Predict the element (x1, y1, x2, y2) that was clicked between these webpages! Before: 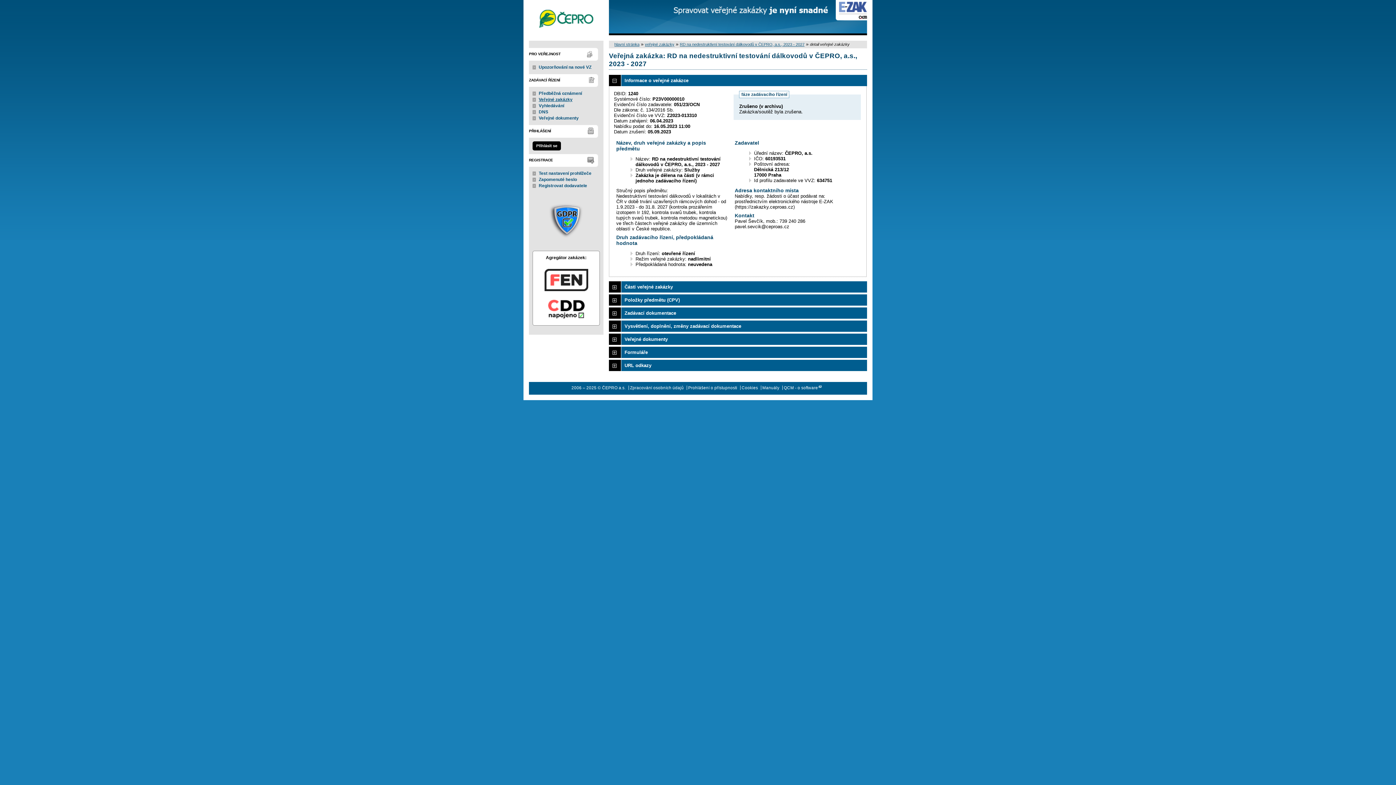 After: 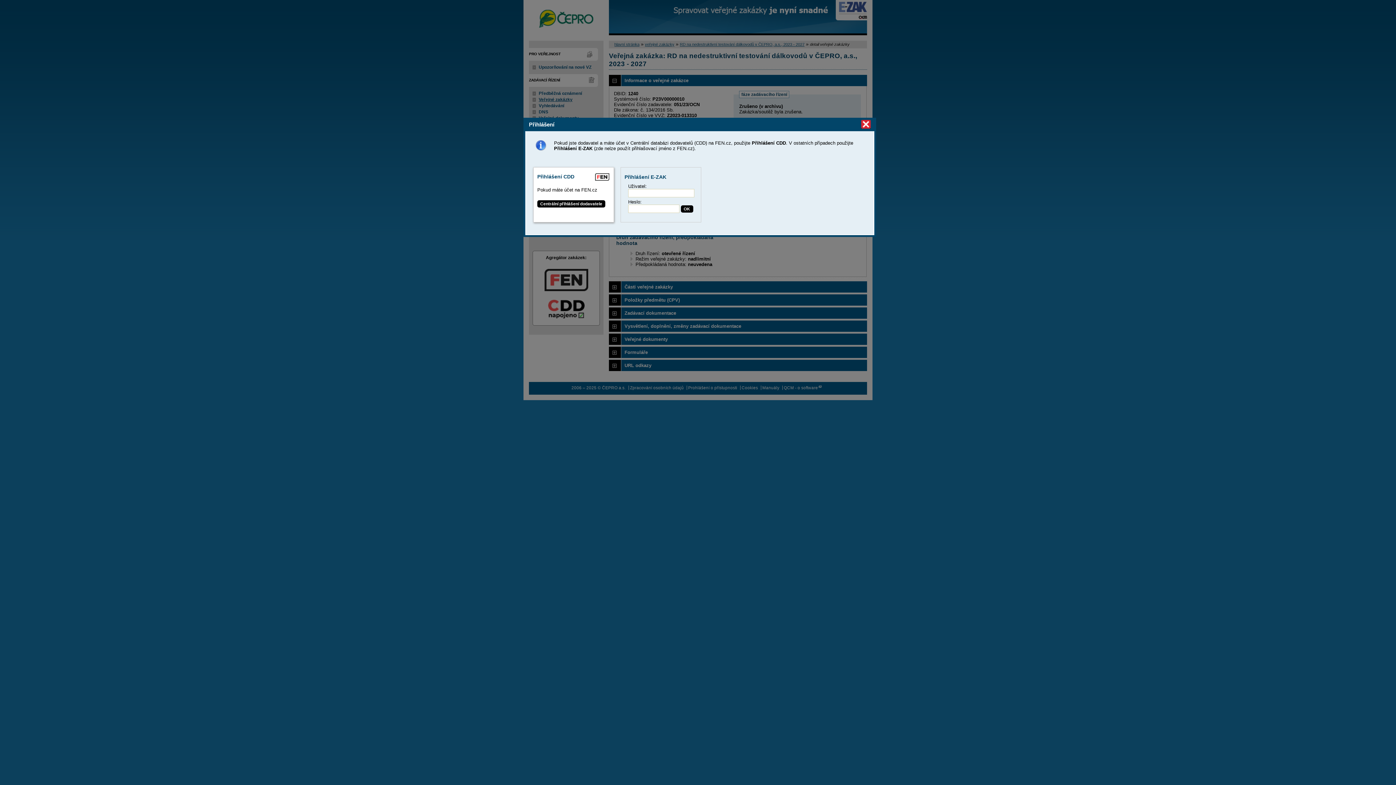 Action: bbox: (532, 141, 561, 150) label: Přihlásit se